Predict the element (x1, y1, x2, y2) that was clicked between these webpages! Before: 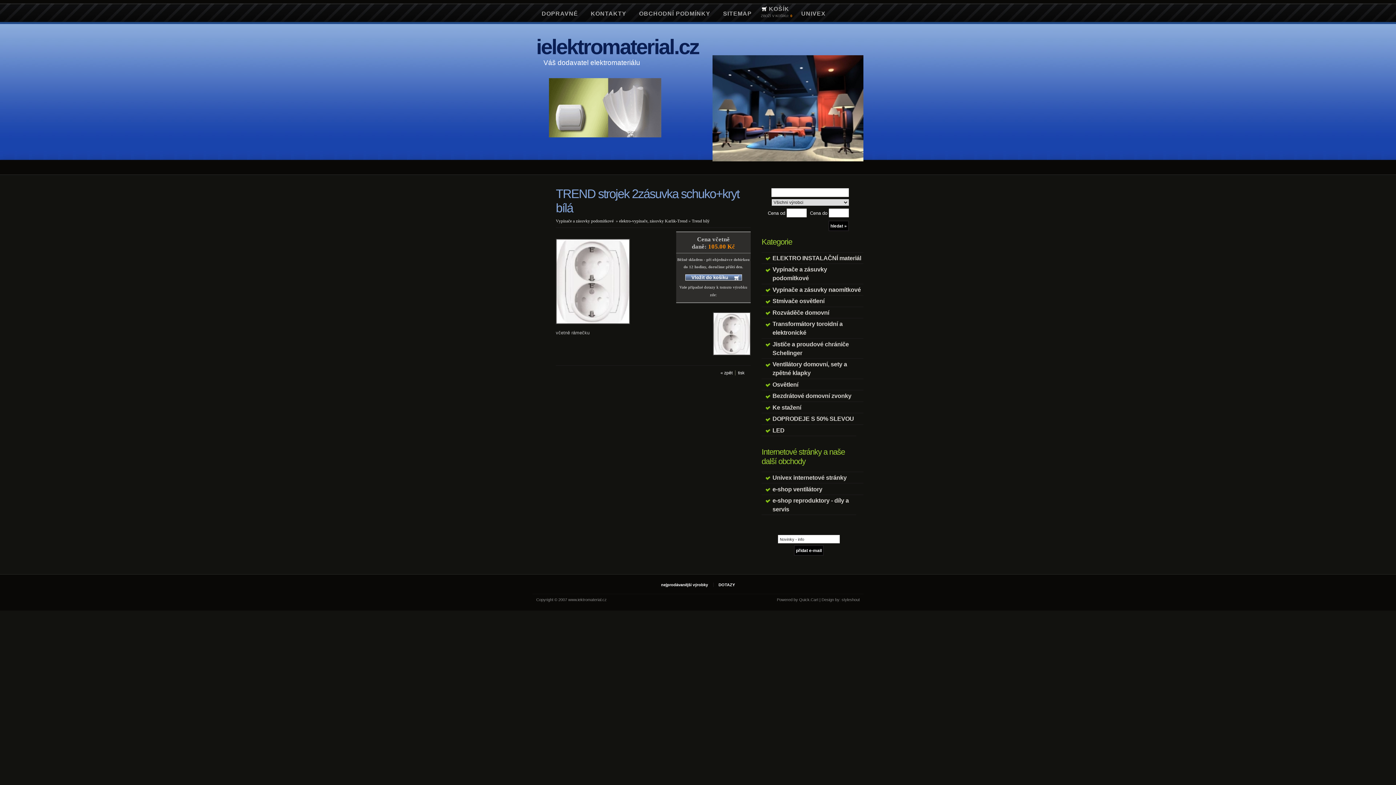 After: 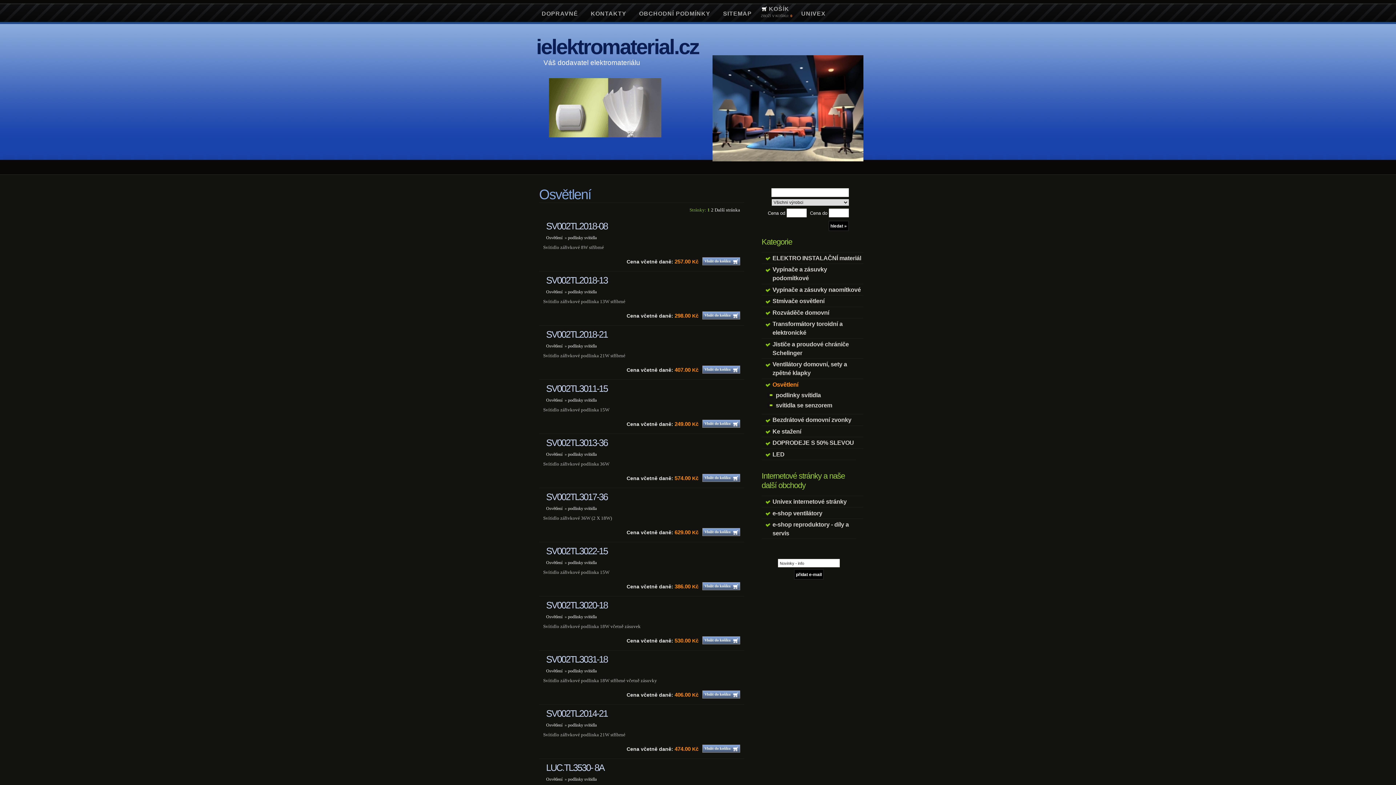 Action: bbox: (761, 378, 863, 390) label: Osvětlení